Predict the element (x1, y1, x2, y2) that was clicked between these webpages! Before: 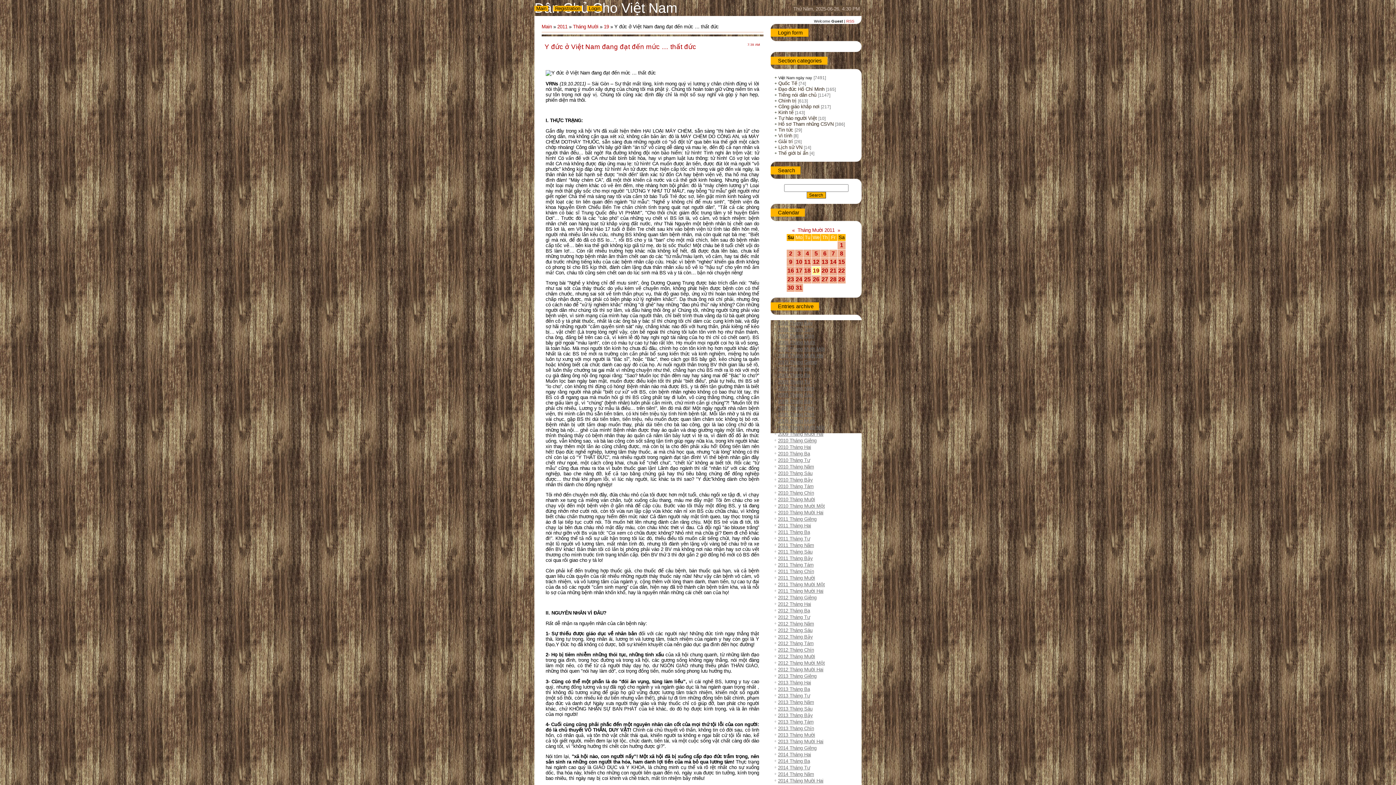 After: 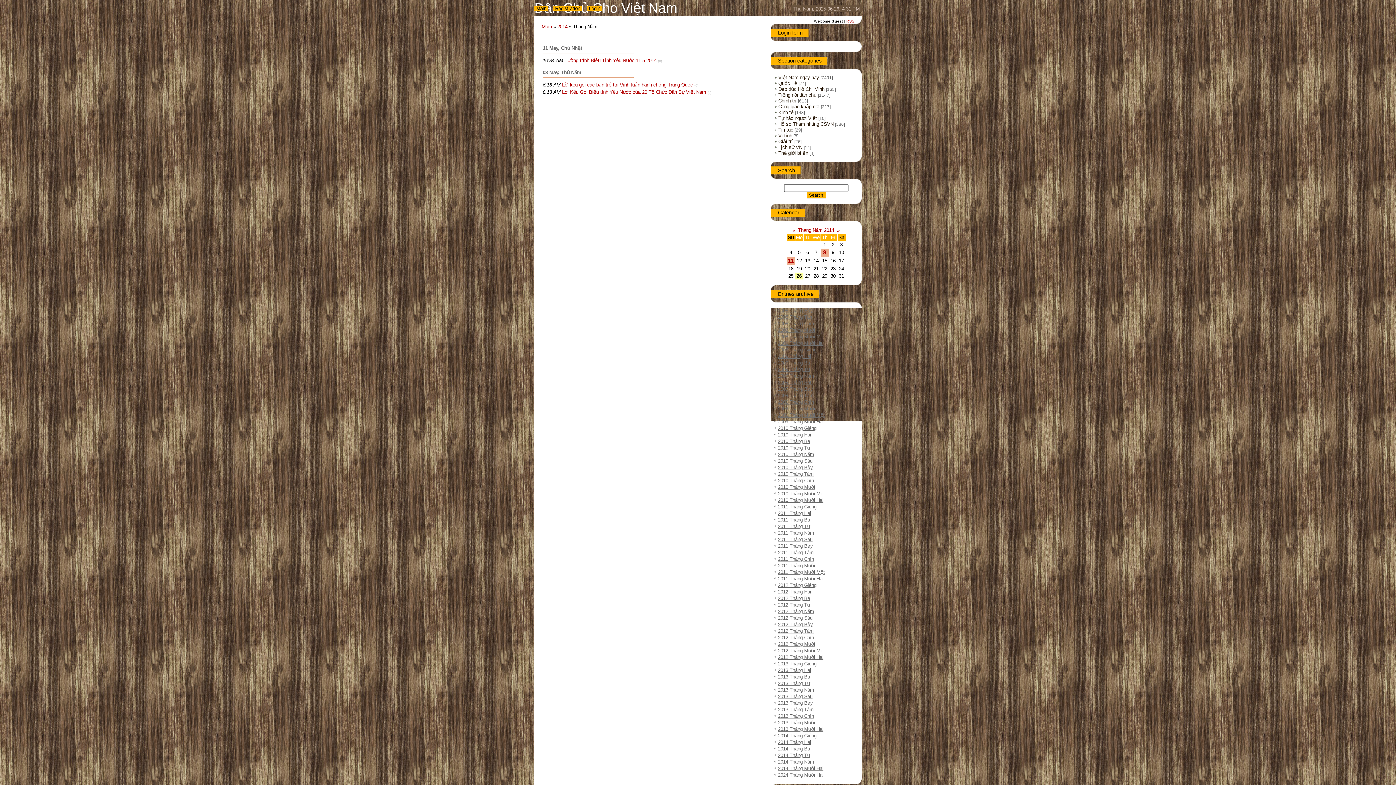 Action: label: 2014 Tháng Năm bbox: (778, 772, 814, 777)